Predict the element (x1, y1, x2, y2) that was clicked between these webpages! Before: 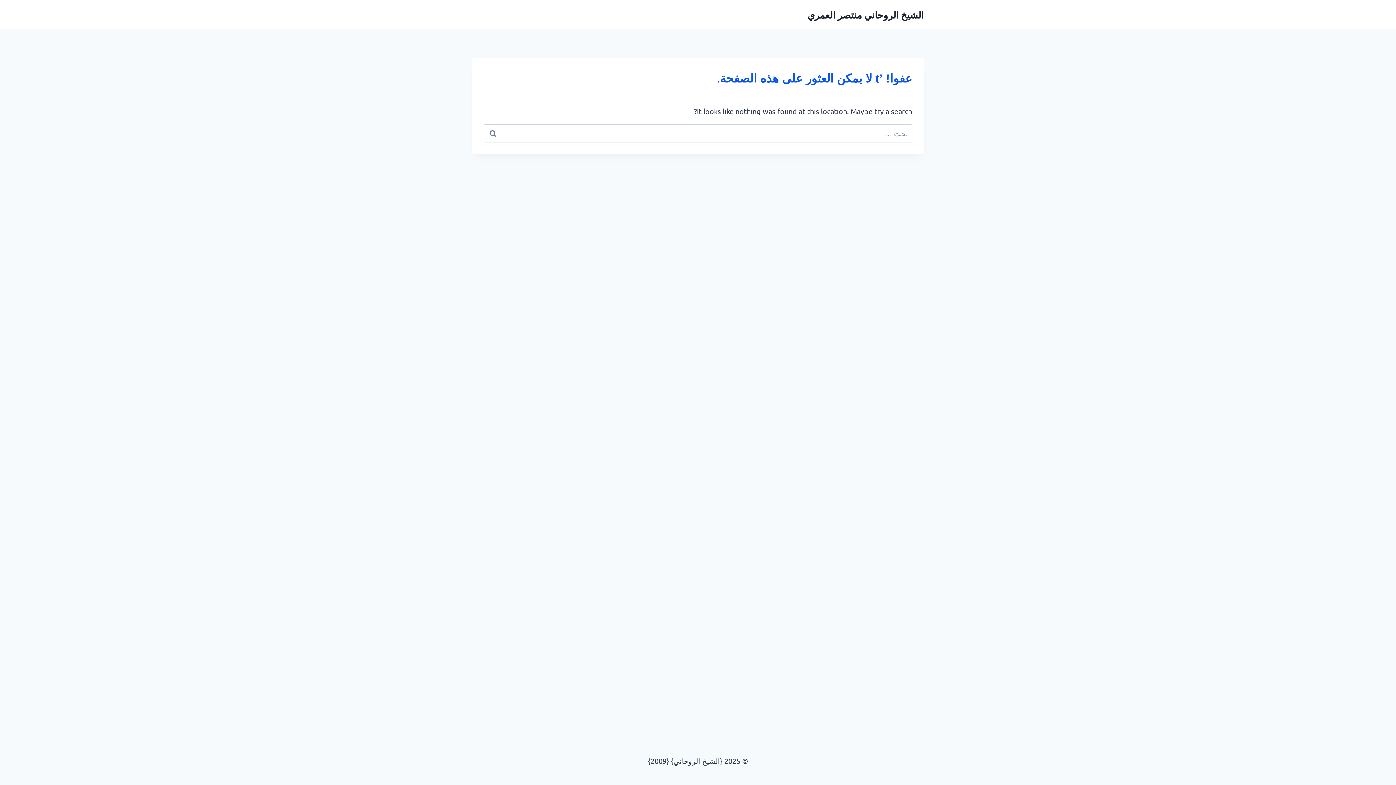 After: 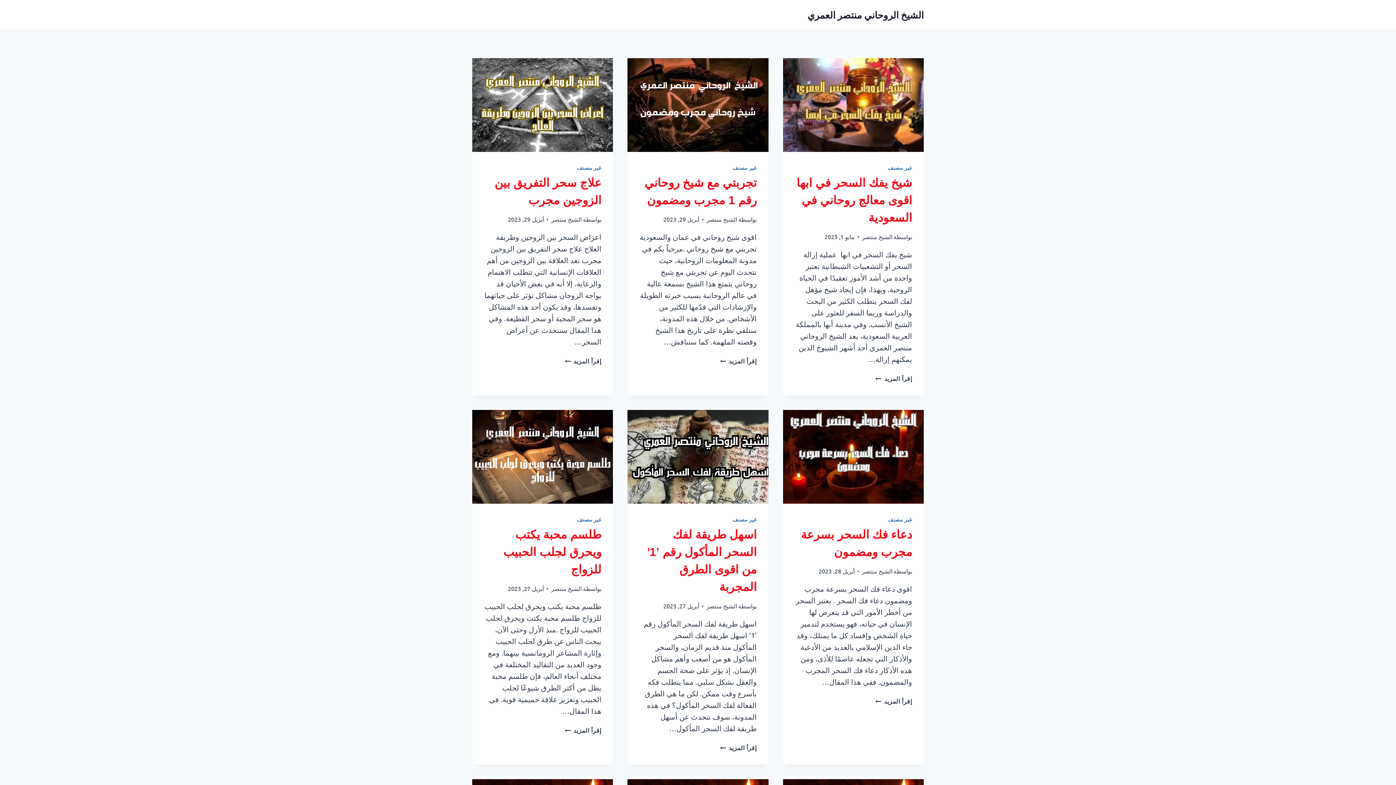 Action: label: الشيخ الروحاني منتصر العمري bbox: (807, 8, 924, 20)